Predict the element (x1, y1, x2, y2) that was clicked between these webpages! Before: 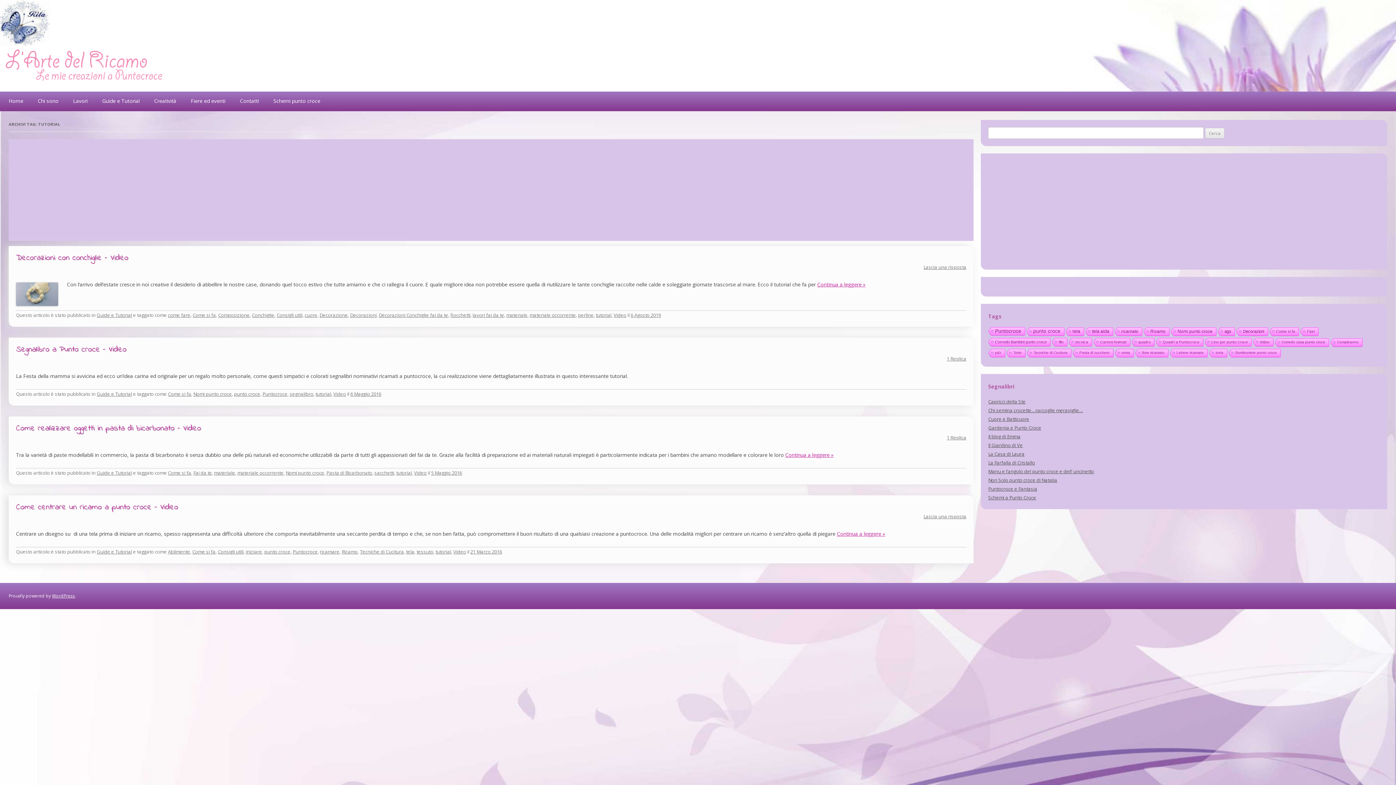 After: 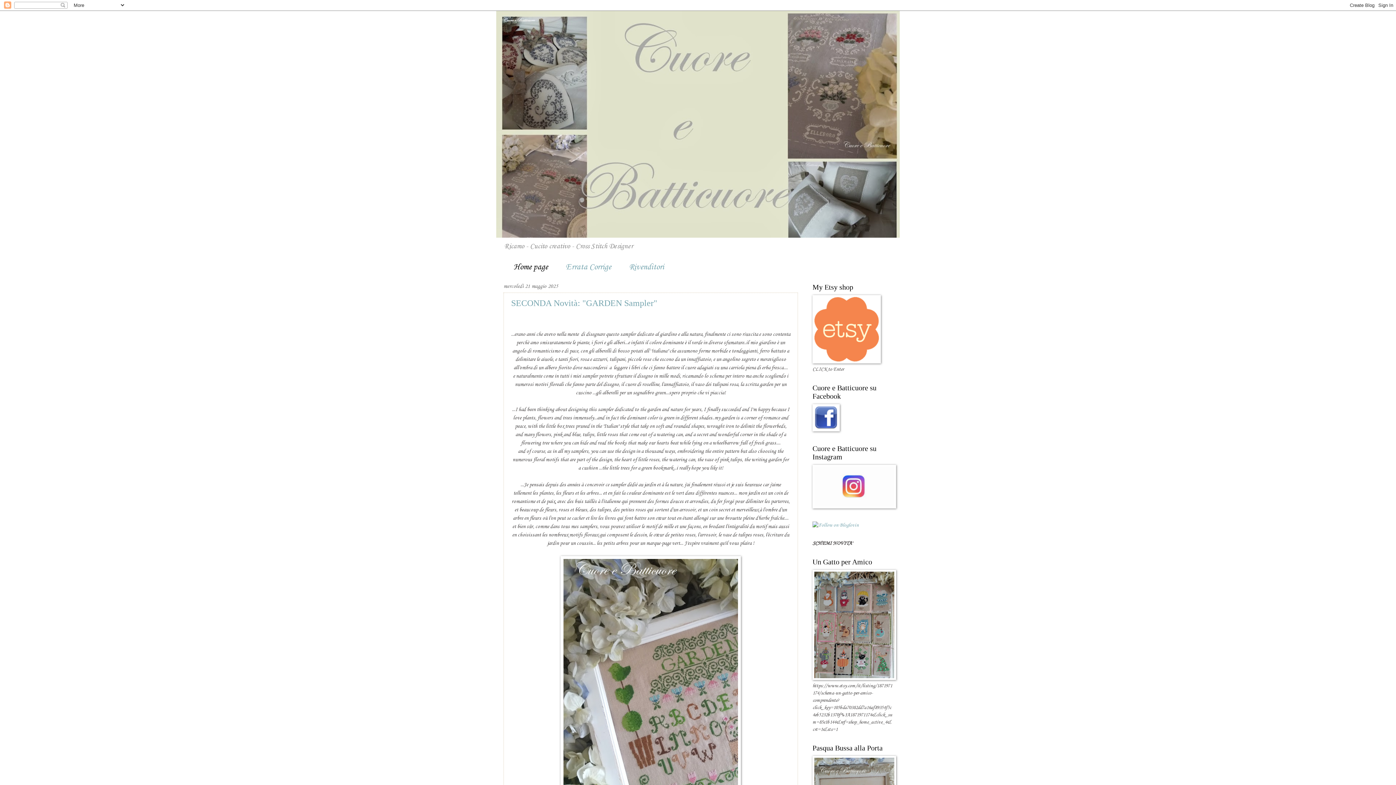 Action: label: Cuore e Batticuore bbox: (988, 416, 1029, 422)